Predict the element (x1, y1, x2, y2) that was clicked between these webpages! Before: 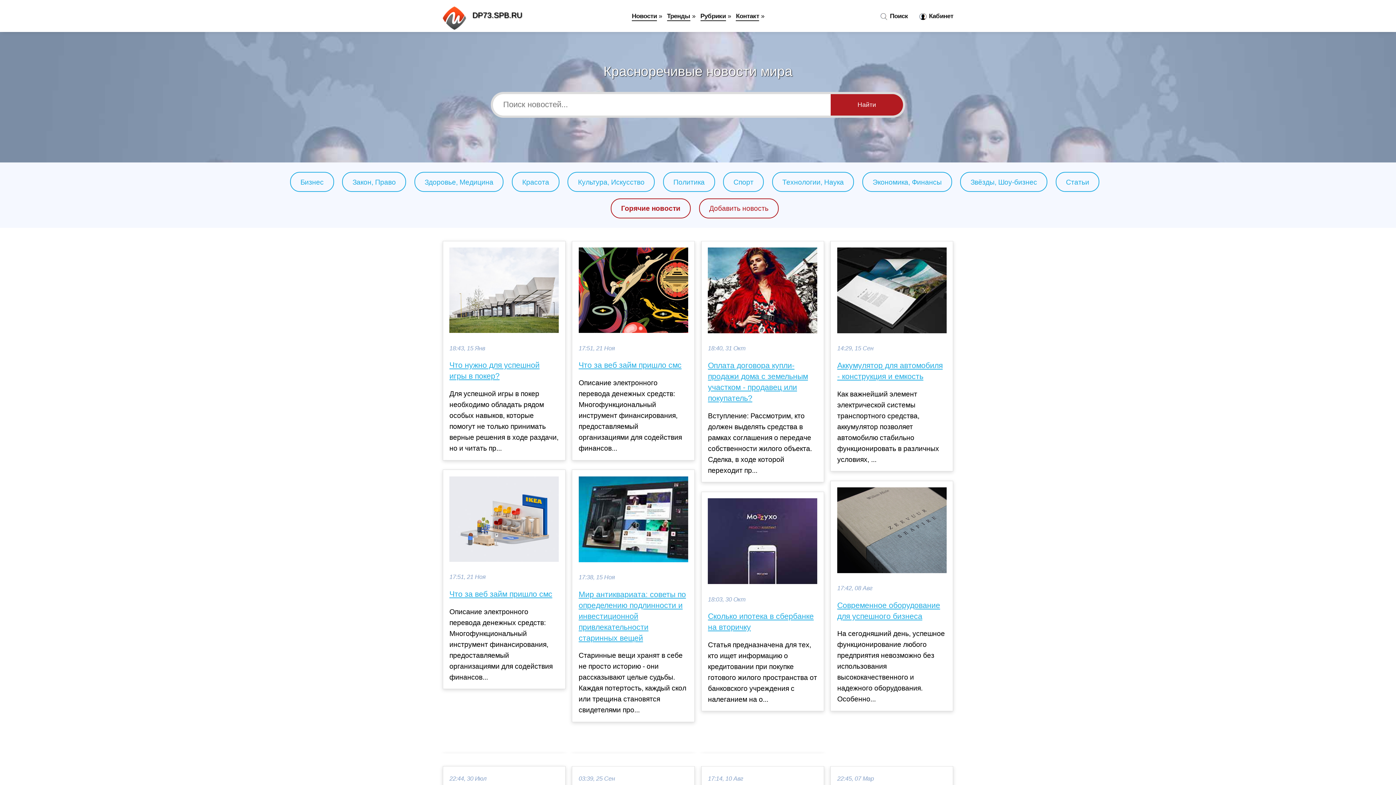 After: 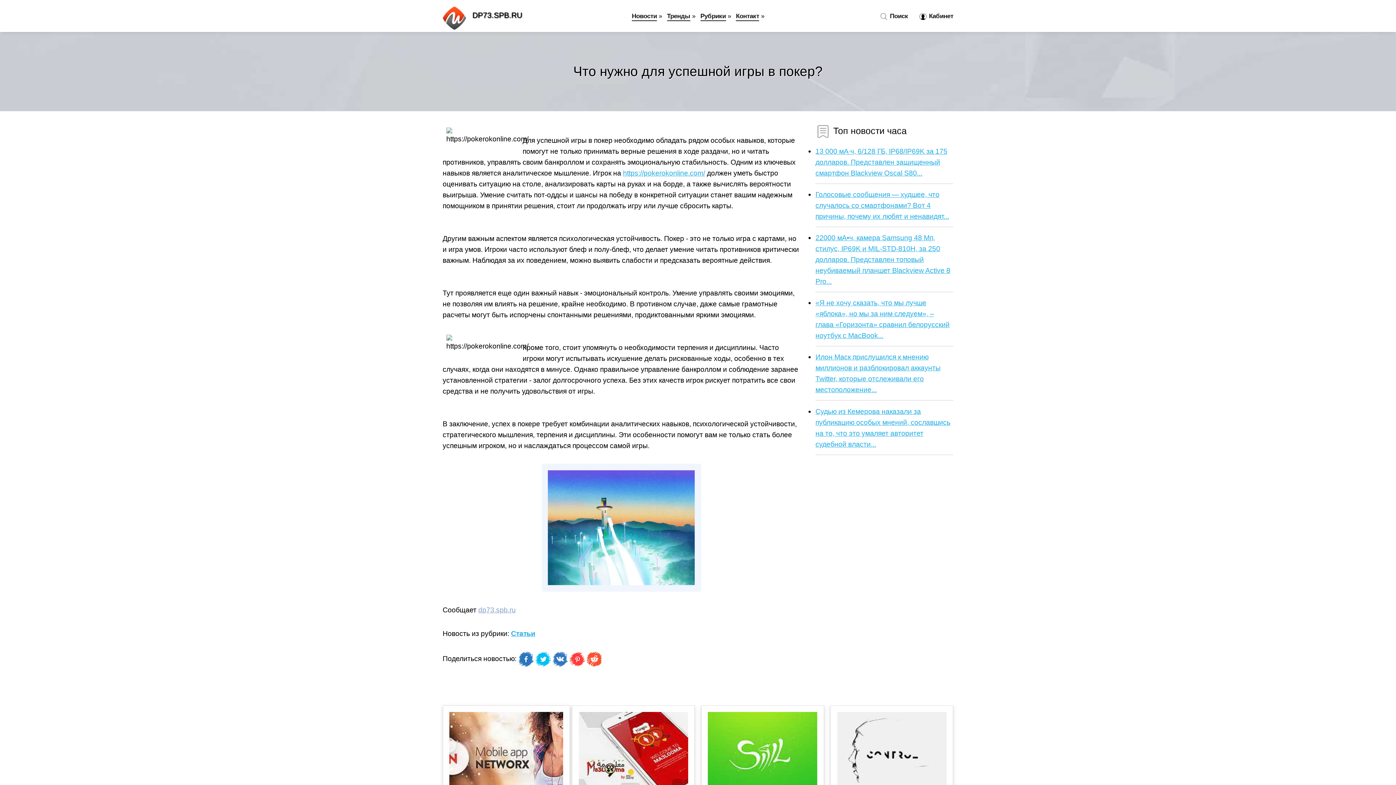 Action: bbox: (449, 360, 558, 381) label: Что нужно для успешной игры в покер?